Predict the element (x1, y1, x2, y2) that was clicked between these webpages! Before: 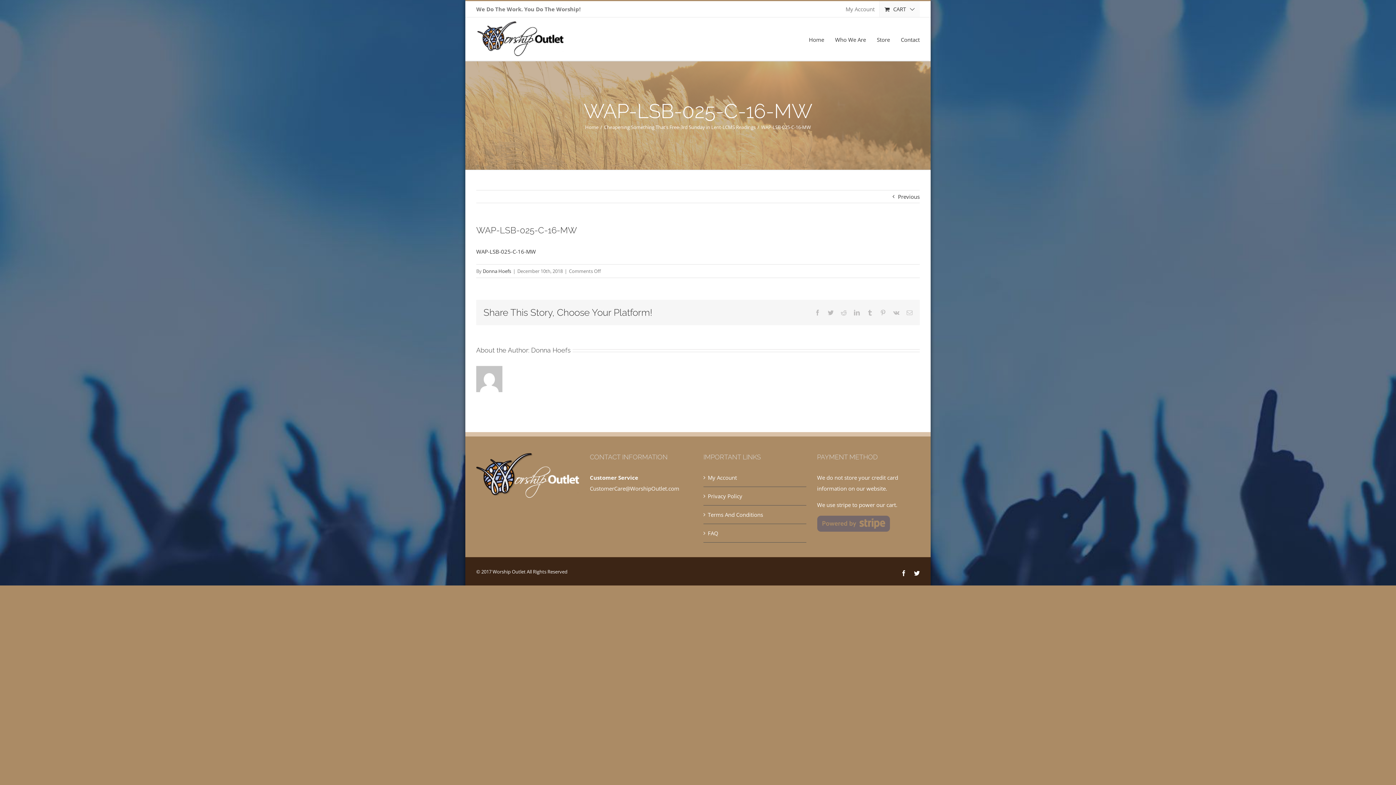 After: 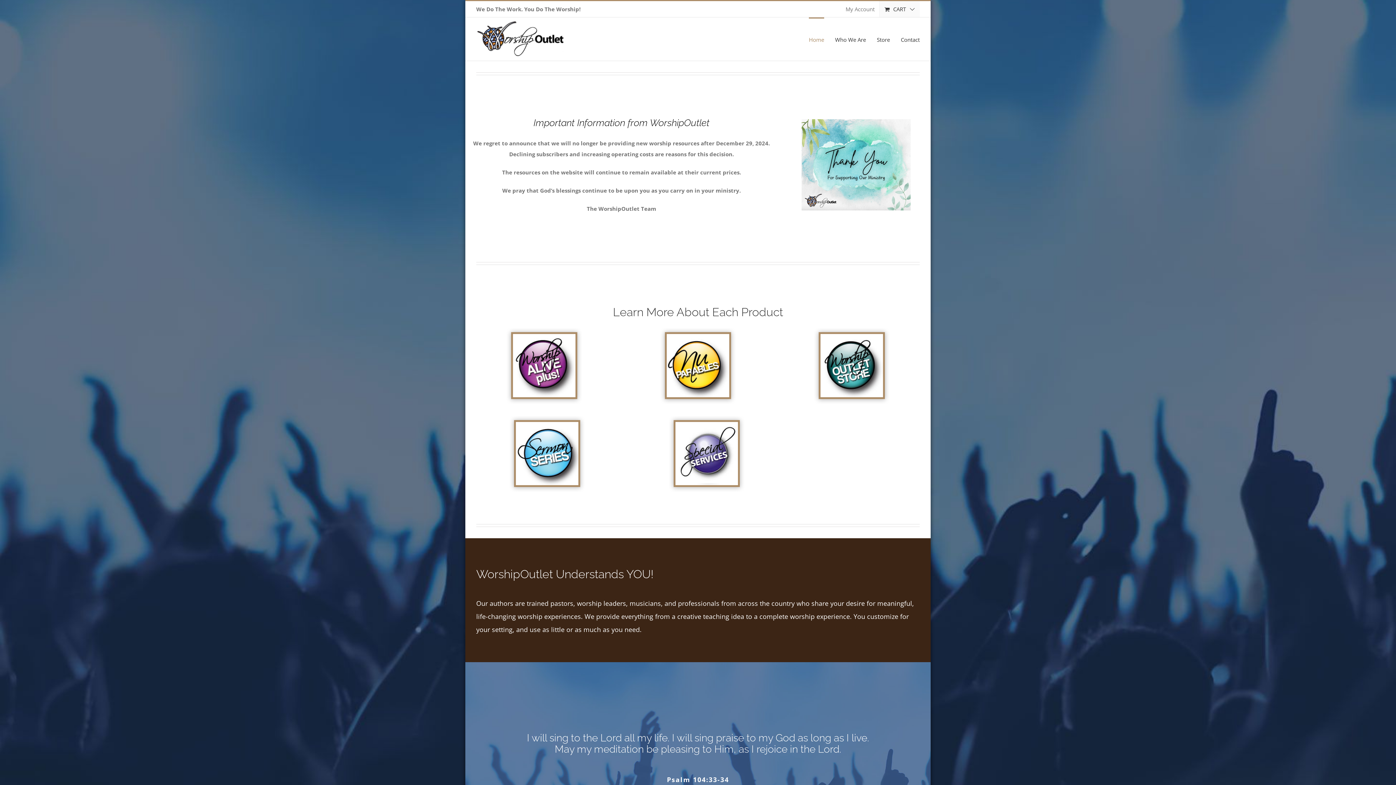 Action: bbox: (585, 123, 598, 130) label: Home